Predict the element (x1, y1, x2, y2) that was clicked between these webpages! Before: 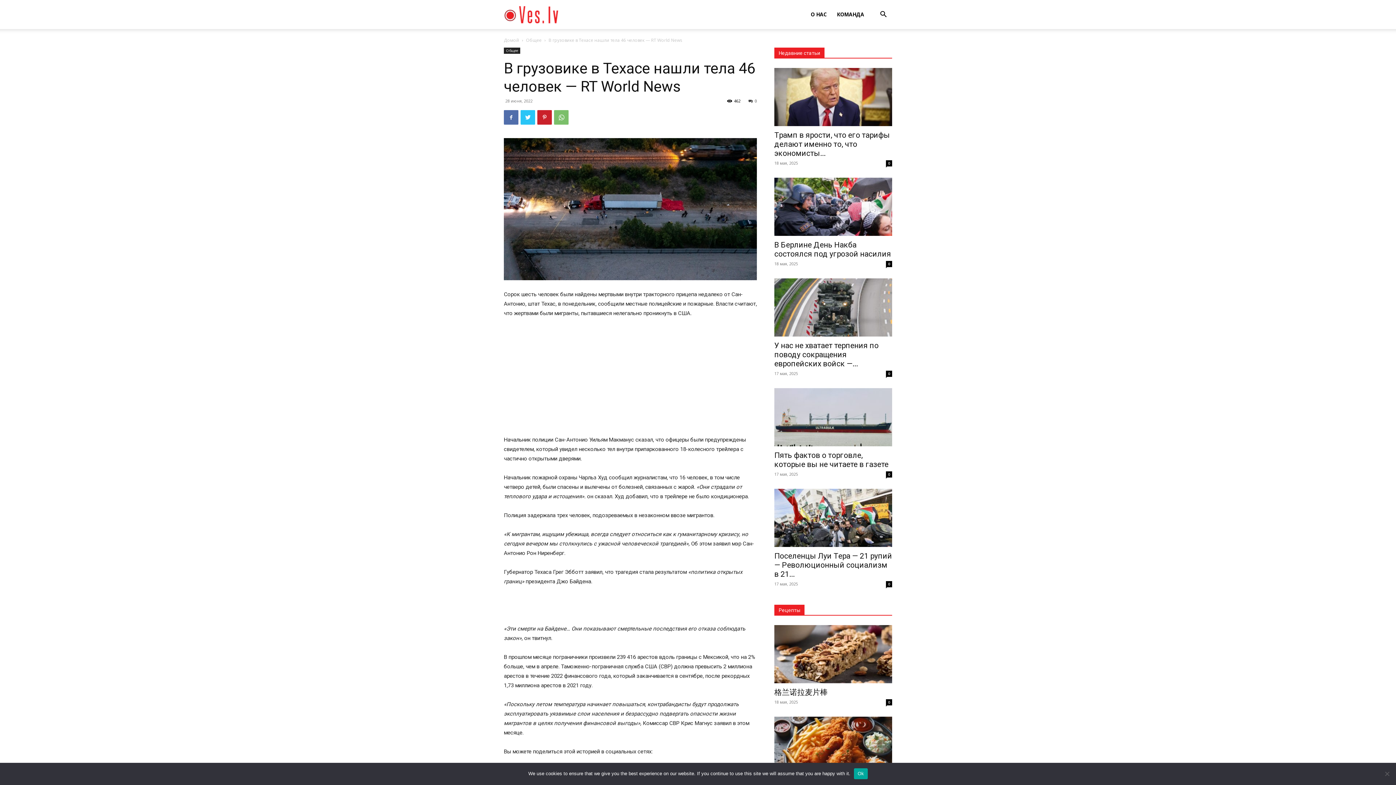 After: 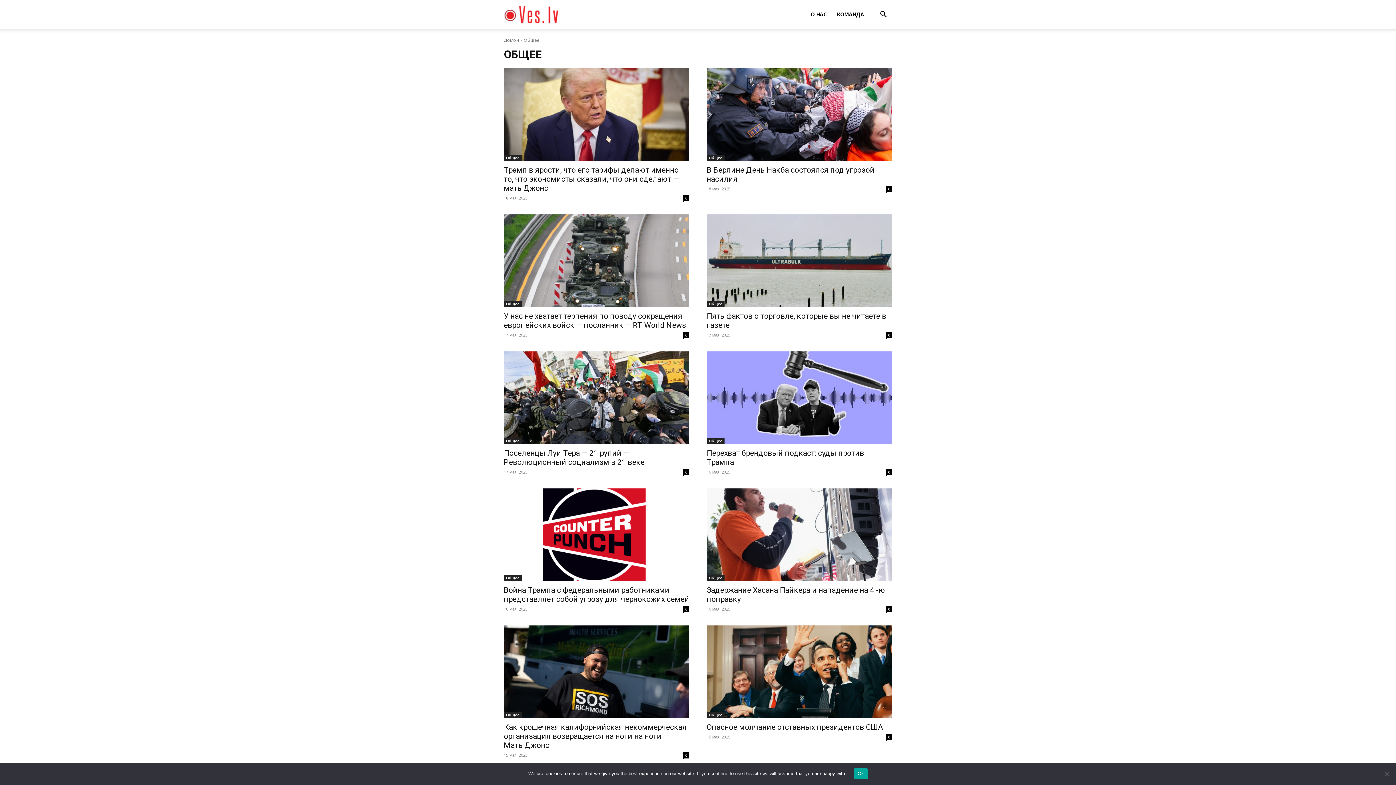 Action: bbox: (526, 37, 541, 43) label: Общее